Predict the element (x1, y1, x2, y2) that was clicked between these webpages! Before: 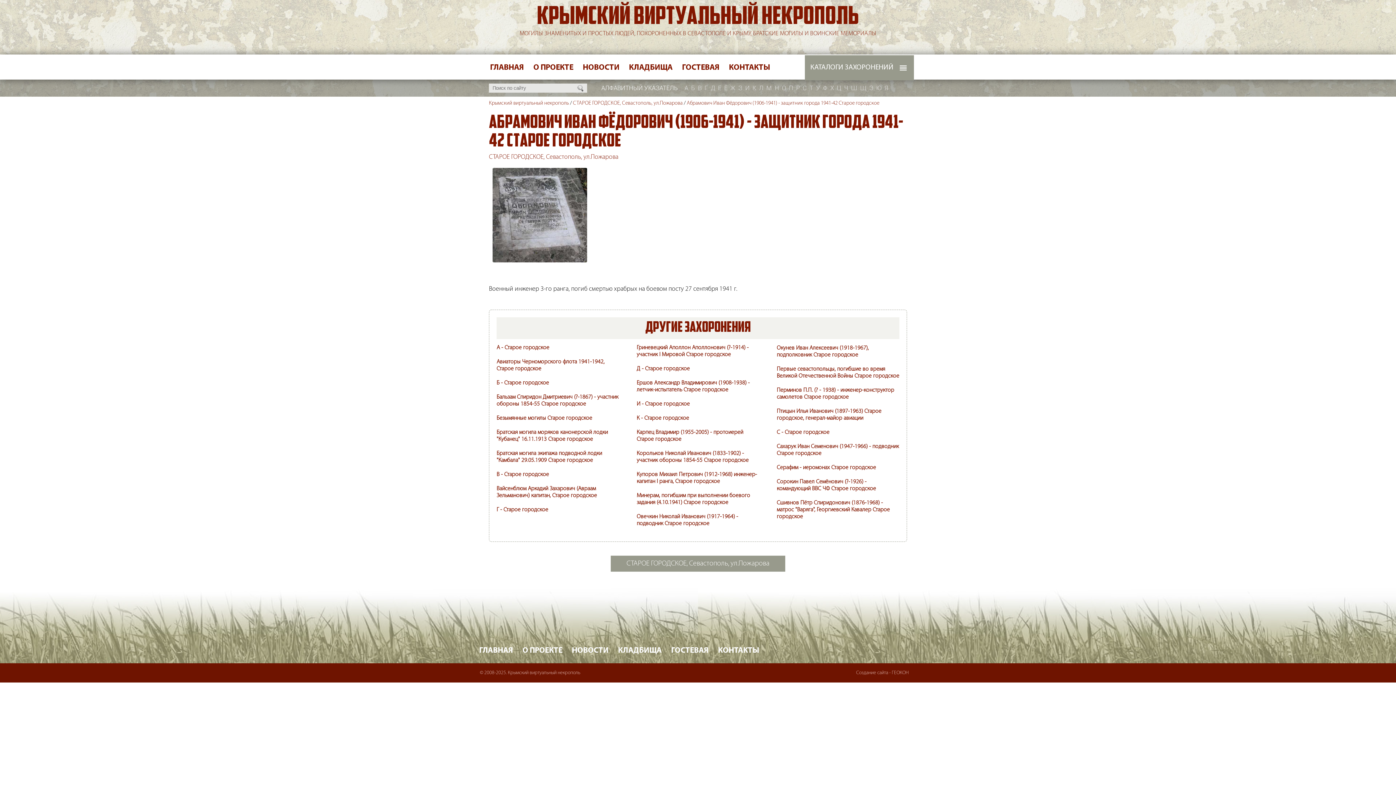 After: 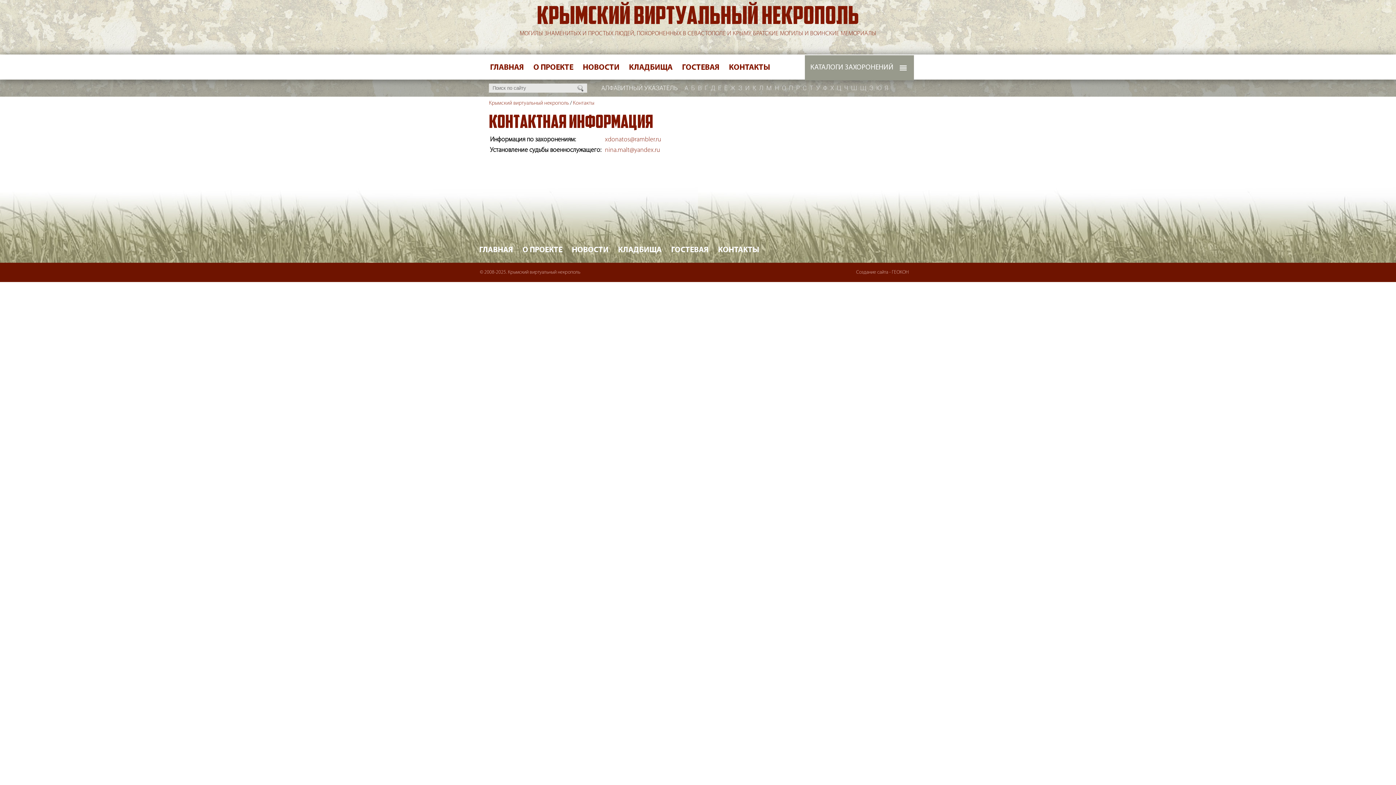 Action: label: КОНТАКТЫ bbox: (724, 55, 774, 80)